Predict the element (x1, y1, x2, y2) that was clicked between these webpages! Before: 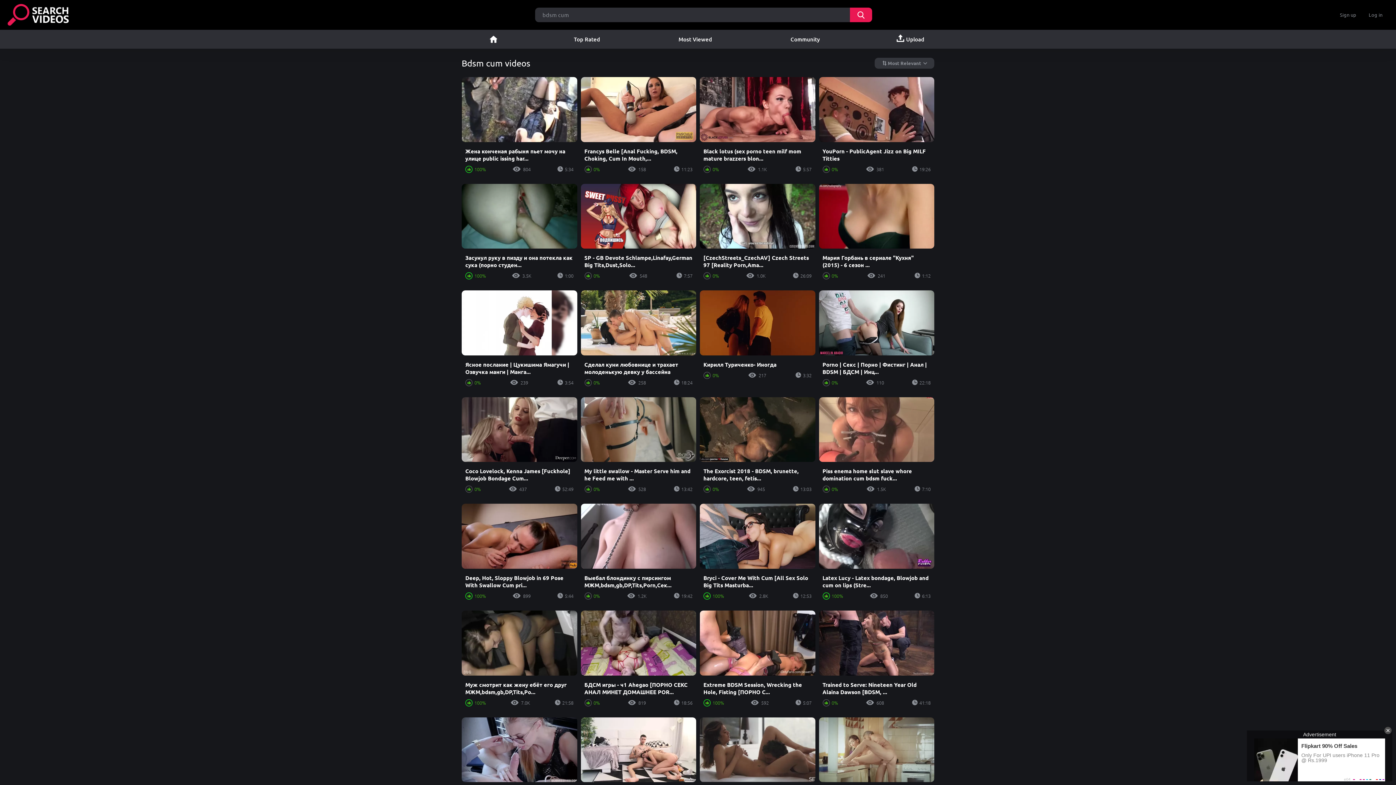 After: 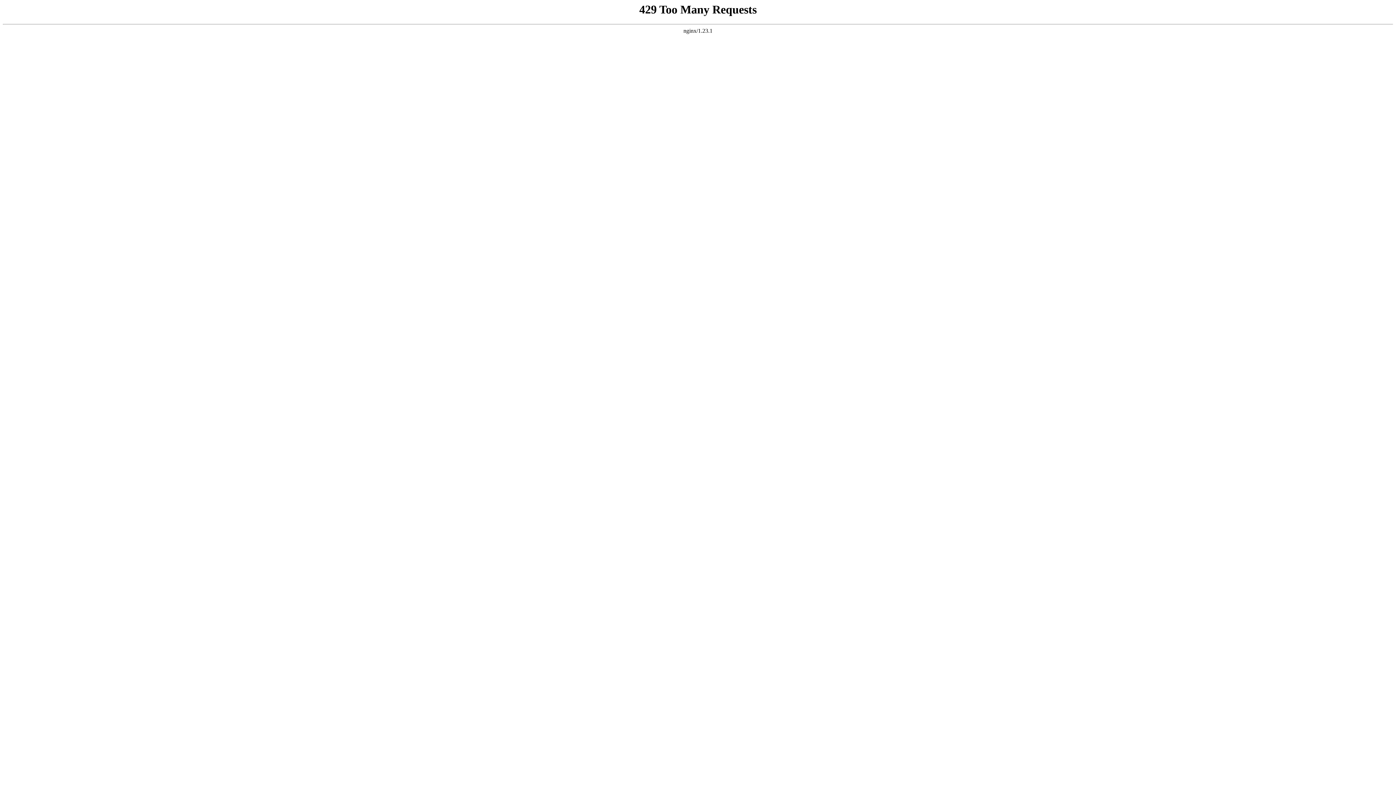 Action: bbox: (7, 4, 70, 26)